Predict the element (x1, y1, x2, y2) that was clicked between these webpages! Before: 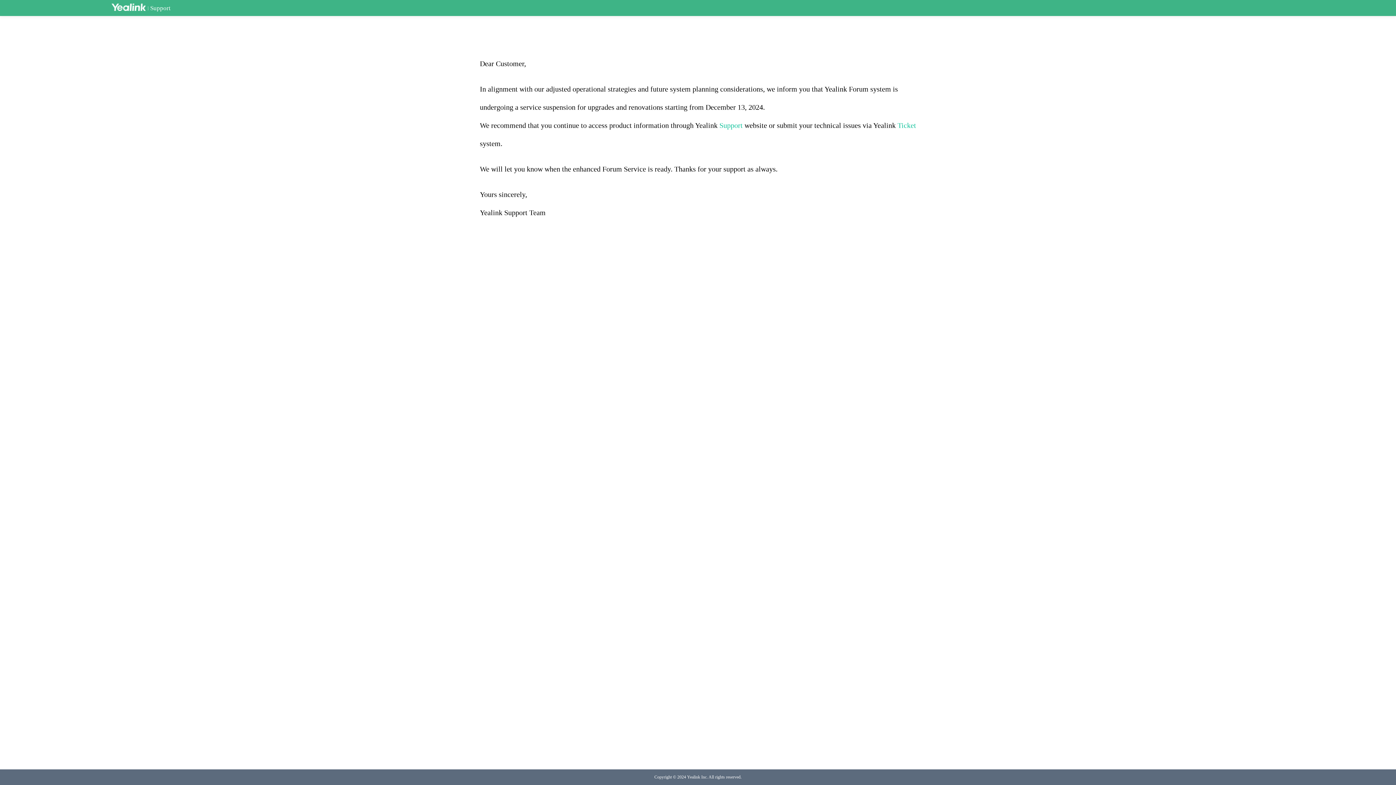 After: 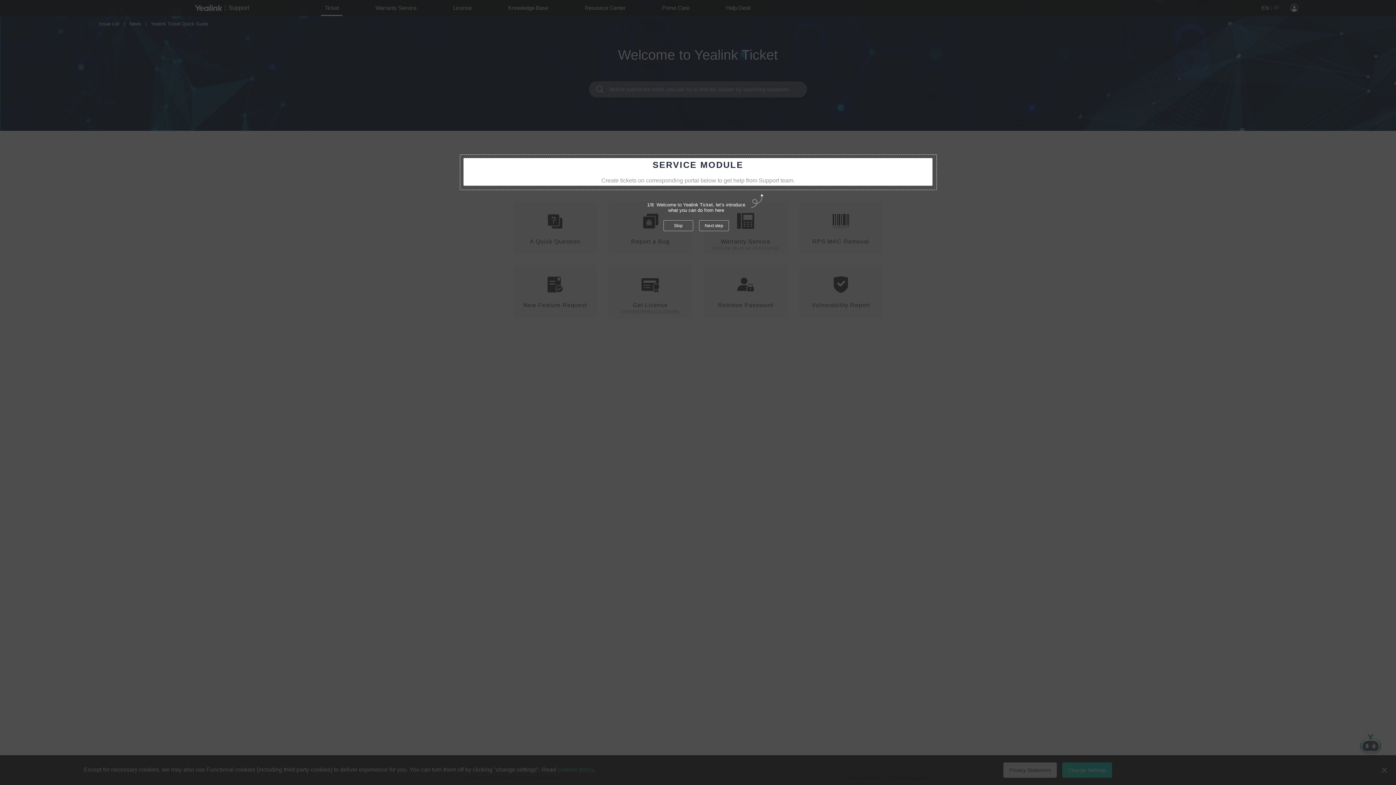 Action: label: Ticket bbox: (897, 121, 916, 129)